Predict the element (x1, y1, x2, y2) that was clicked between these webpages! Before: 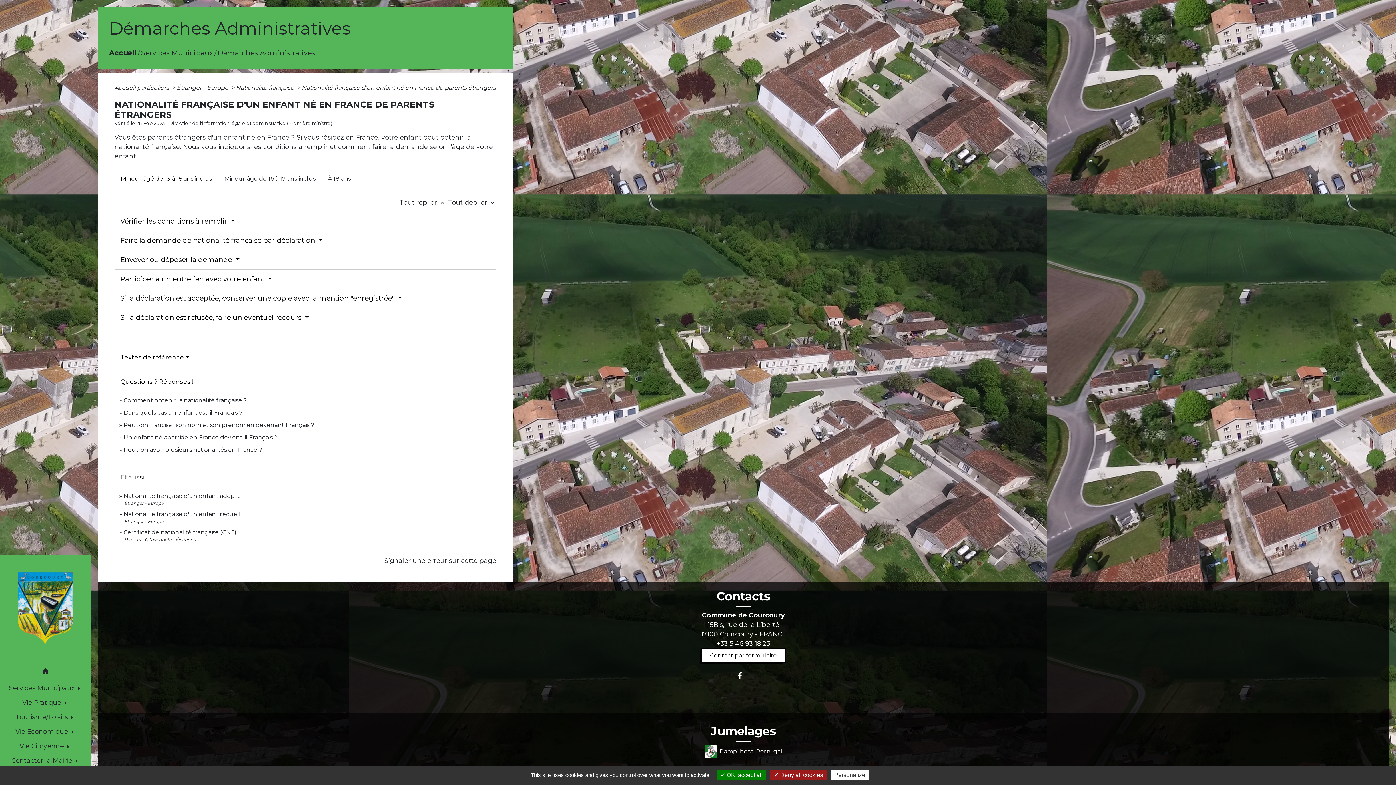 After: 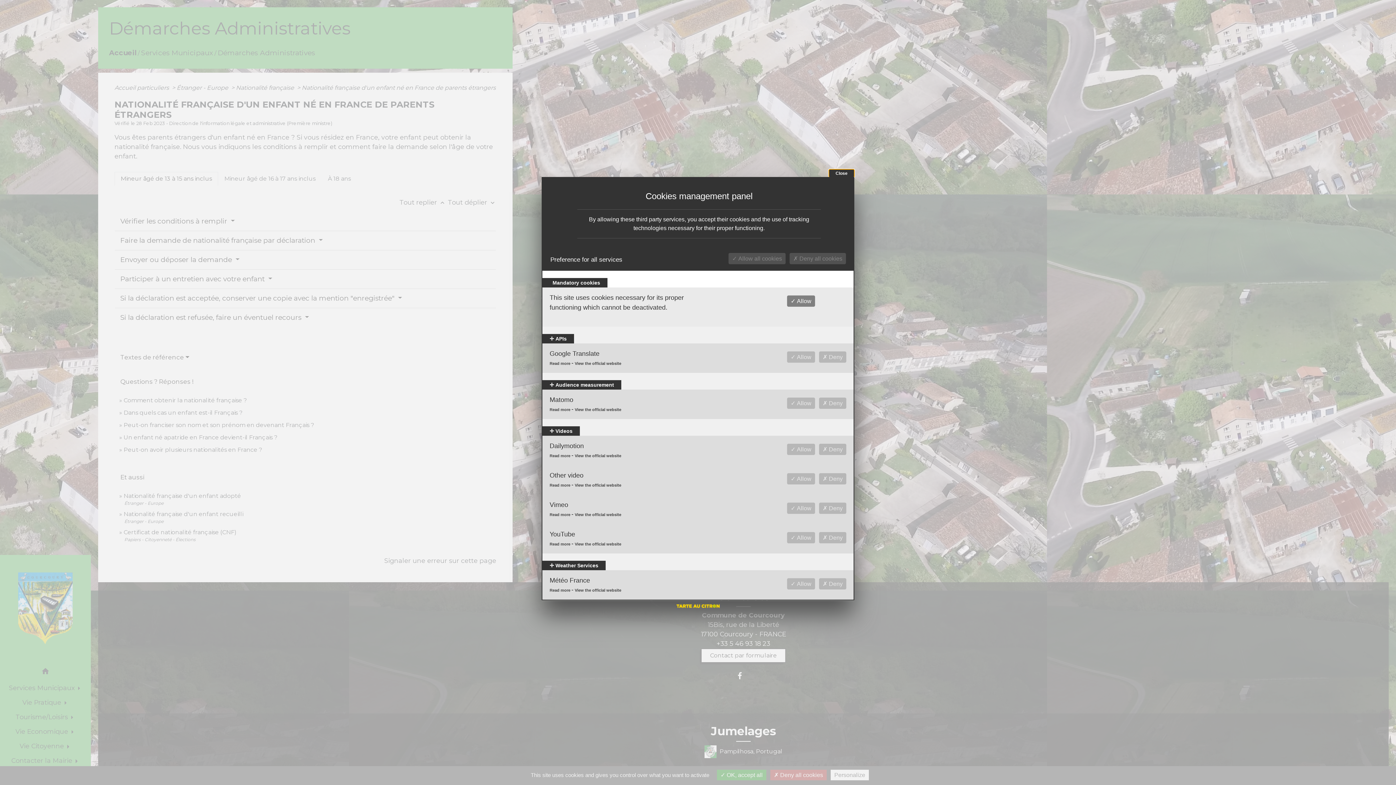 Action: label: Personalize bbox: (830, 770, 869, 780)